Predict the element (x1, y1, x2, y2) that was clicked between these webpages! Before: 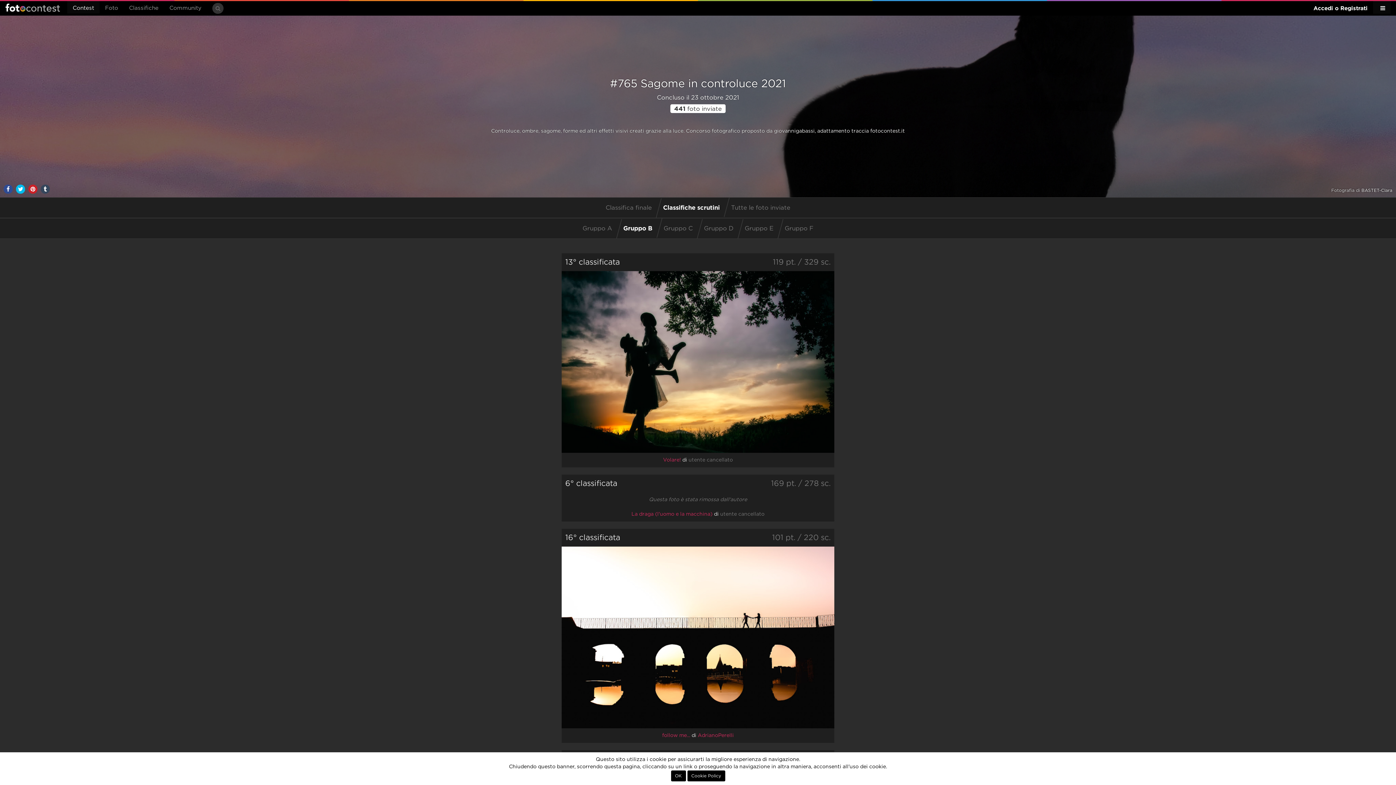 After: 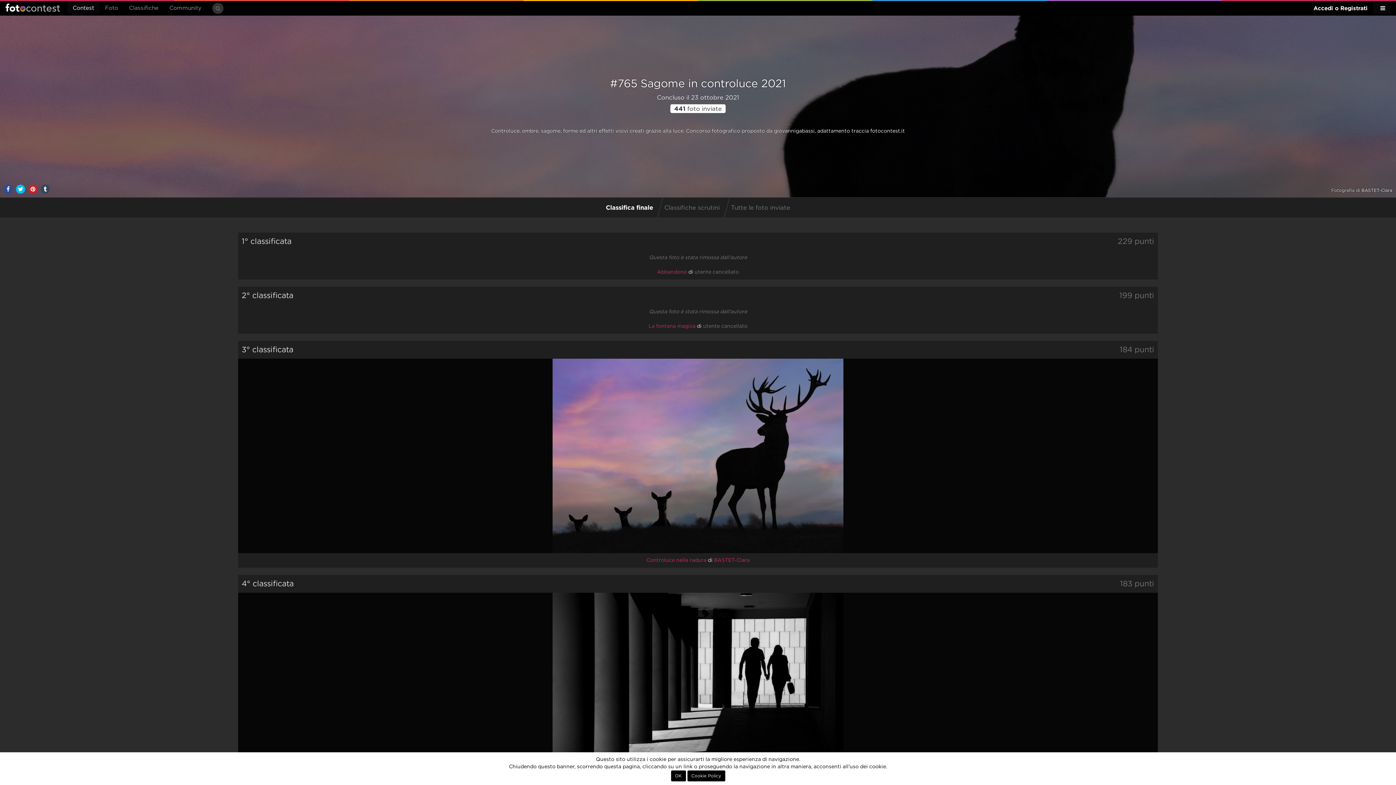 Action: bbox: (604, 202, 653, 214) label: Classifica finale